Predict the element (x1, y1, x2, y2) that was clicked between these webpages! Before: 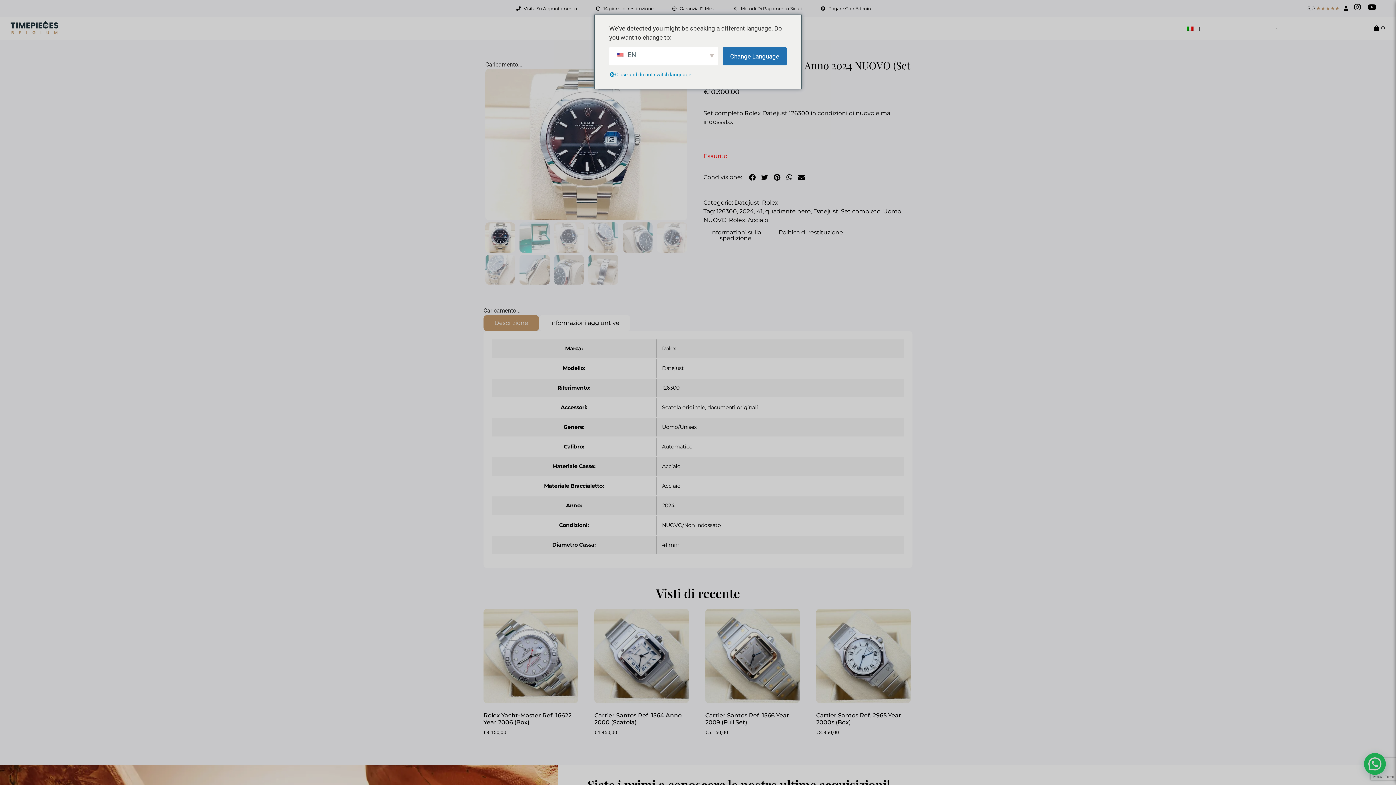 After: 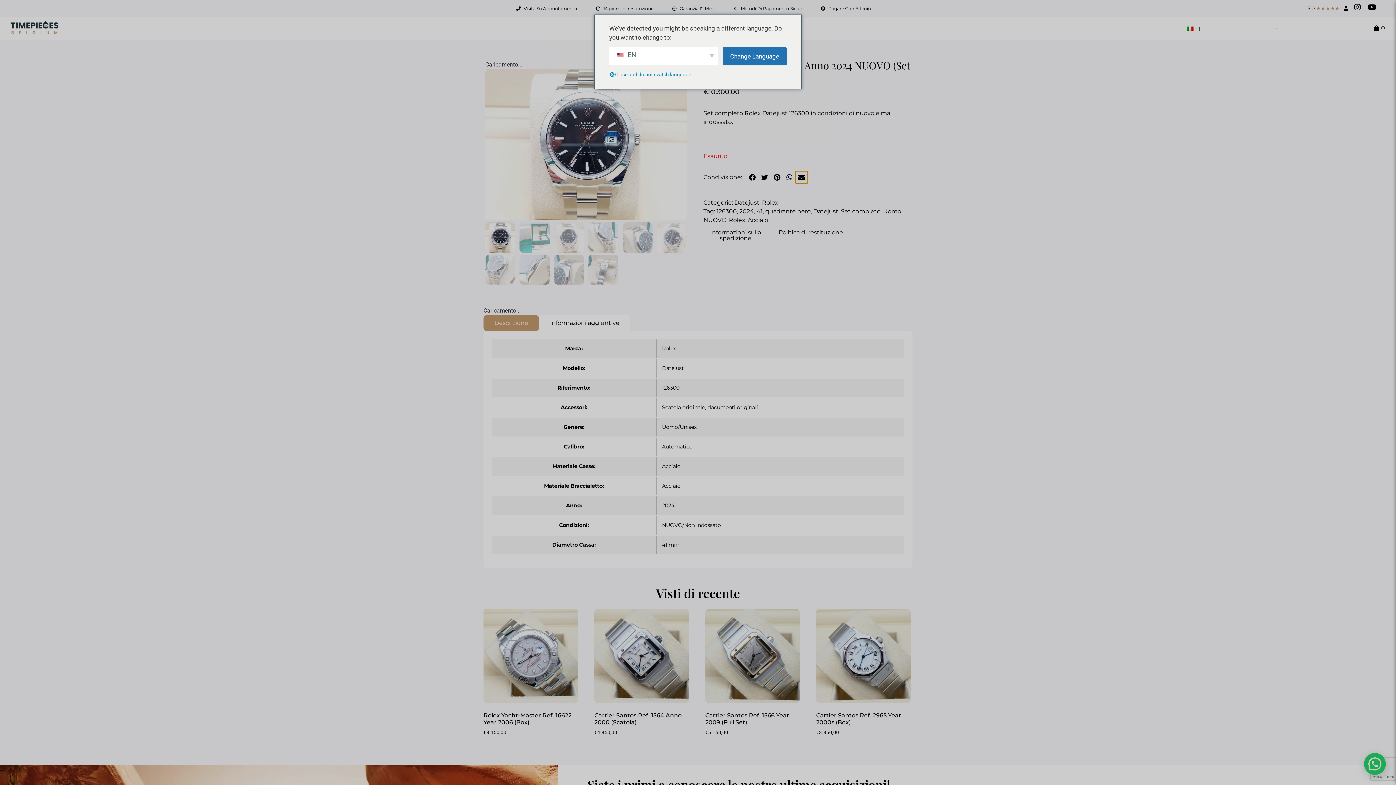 Action: bbox: (795, 171, 807, 183) label: Condividi su email